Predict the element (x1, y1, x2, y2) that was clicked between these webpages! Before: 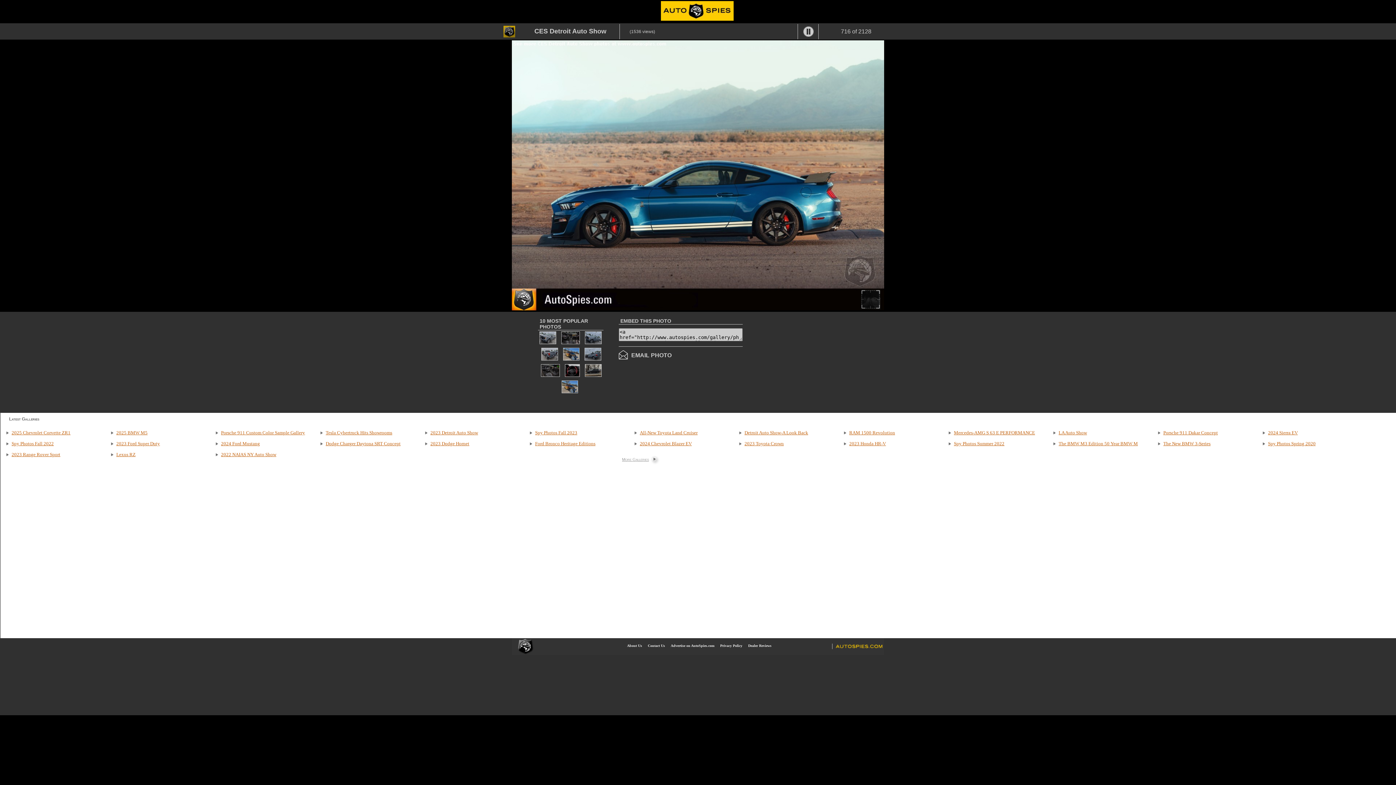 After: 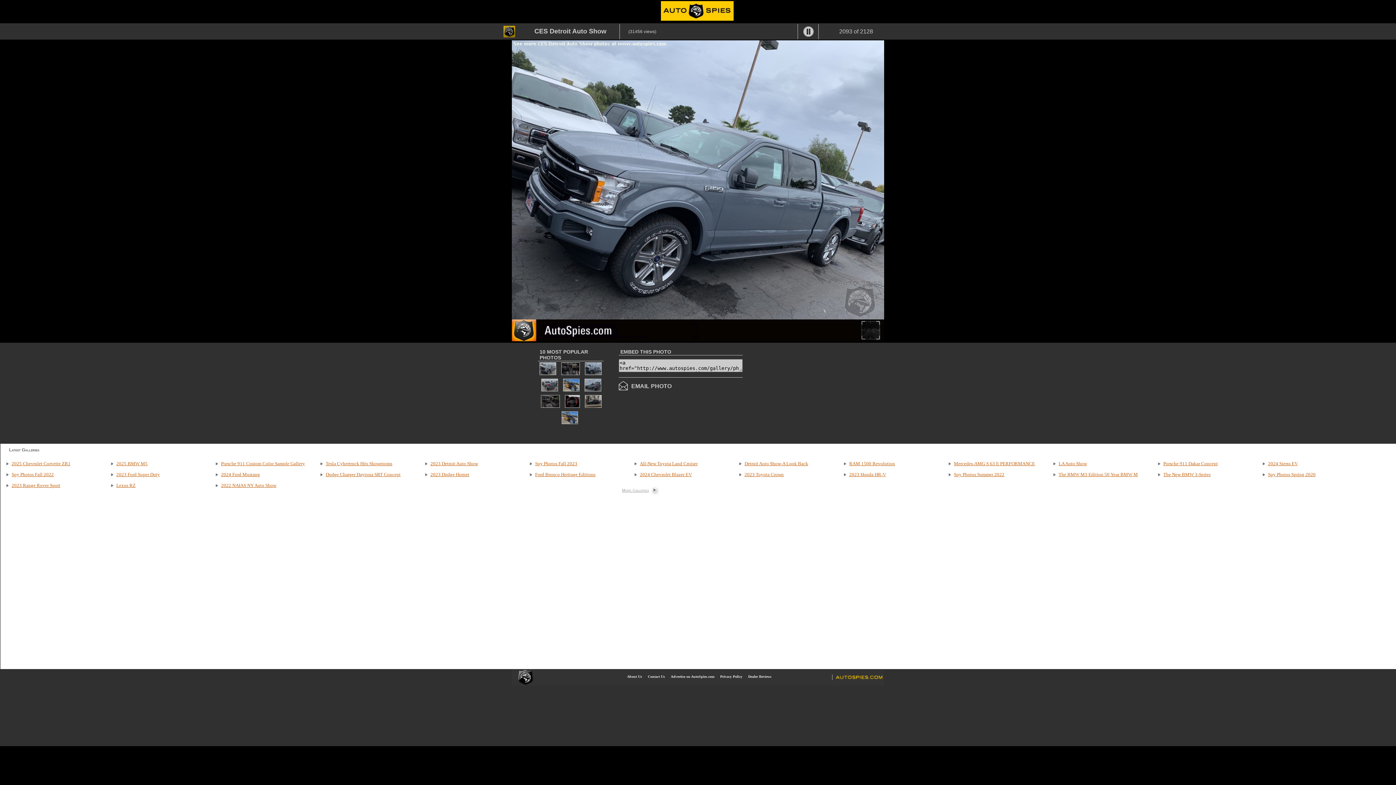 Action: bbox: (584, 340, 602, 346)